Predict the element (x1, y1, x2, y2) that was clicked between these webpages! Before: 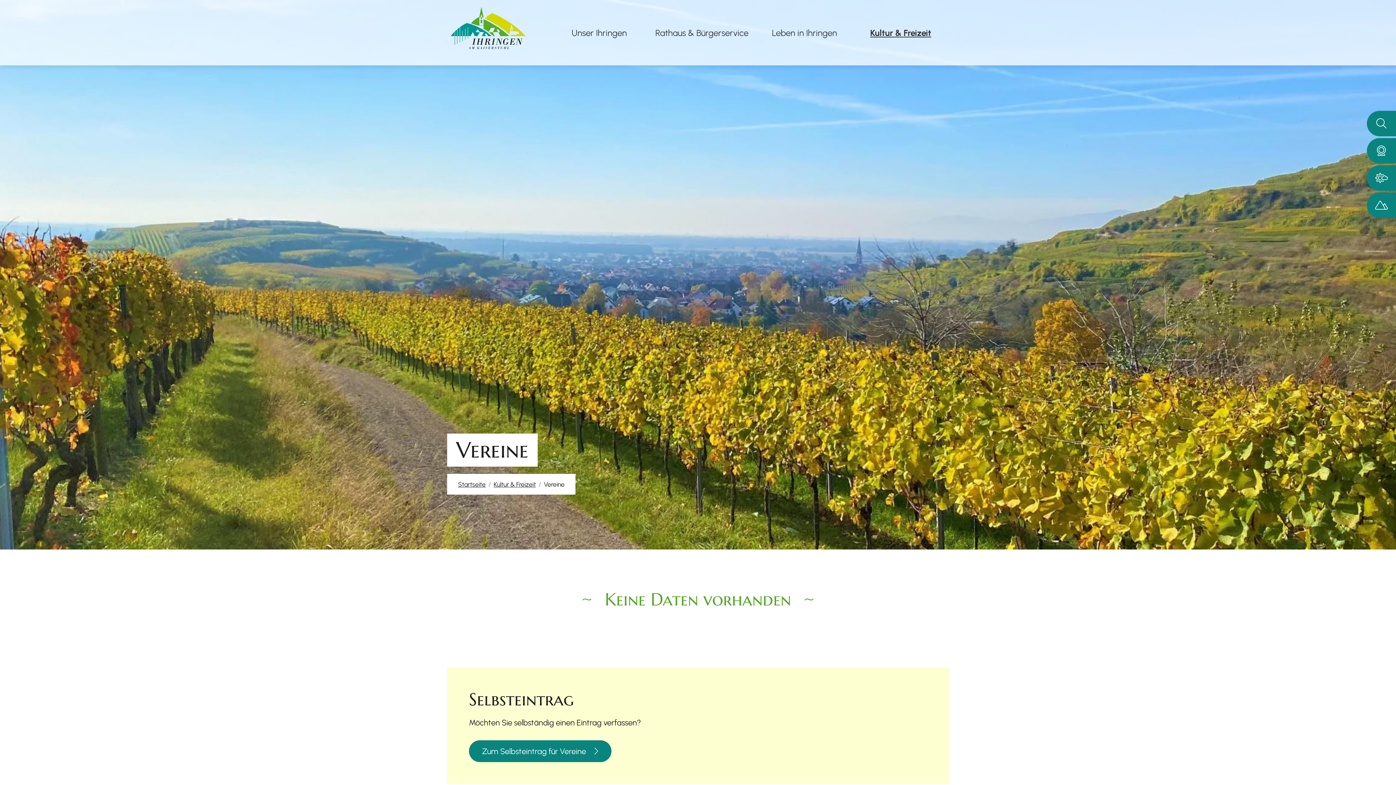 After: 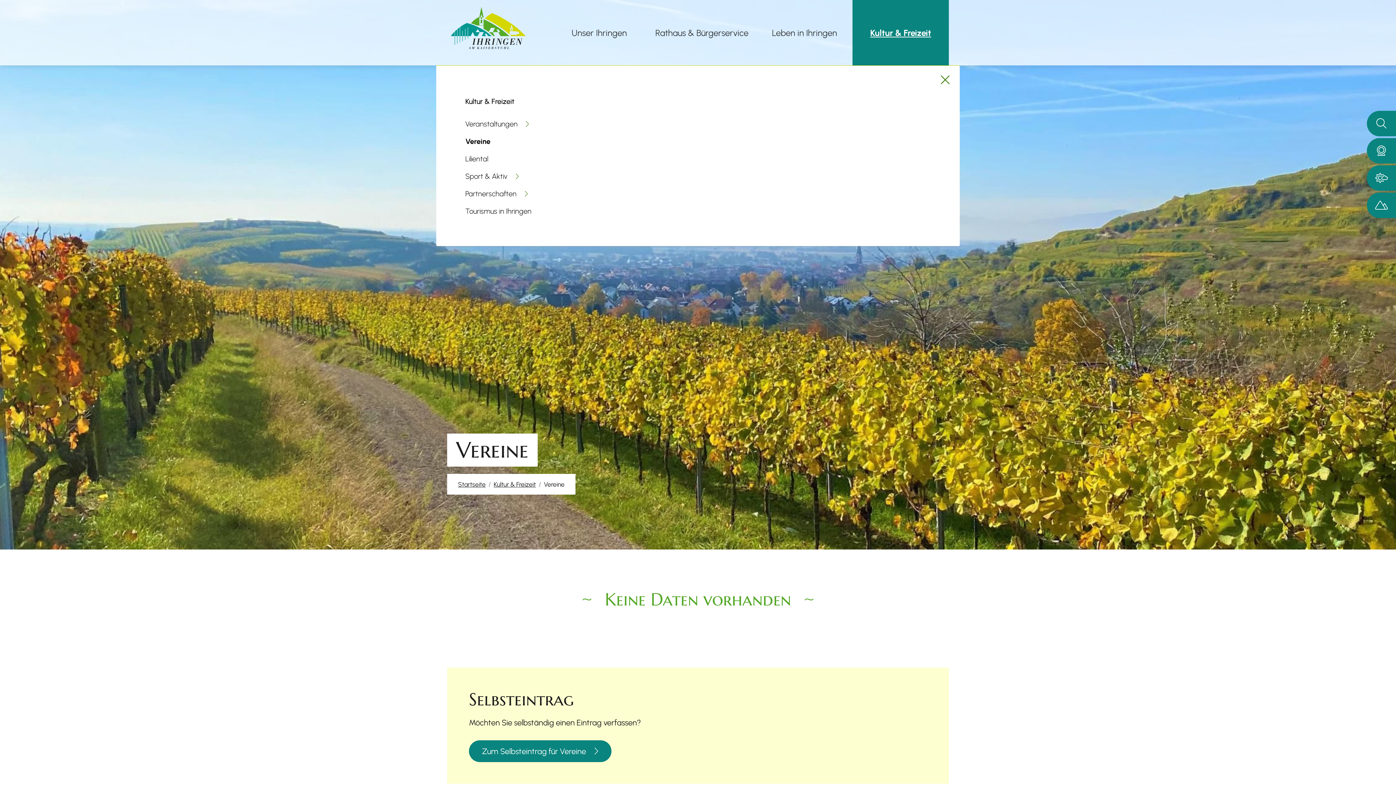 Action: label: Kultur & Freizeit bbox: (852, 0, 949, 65)